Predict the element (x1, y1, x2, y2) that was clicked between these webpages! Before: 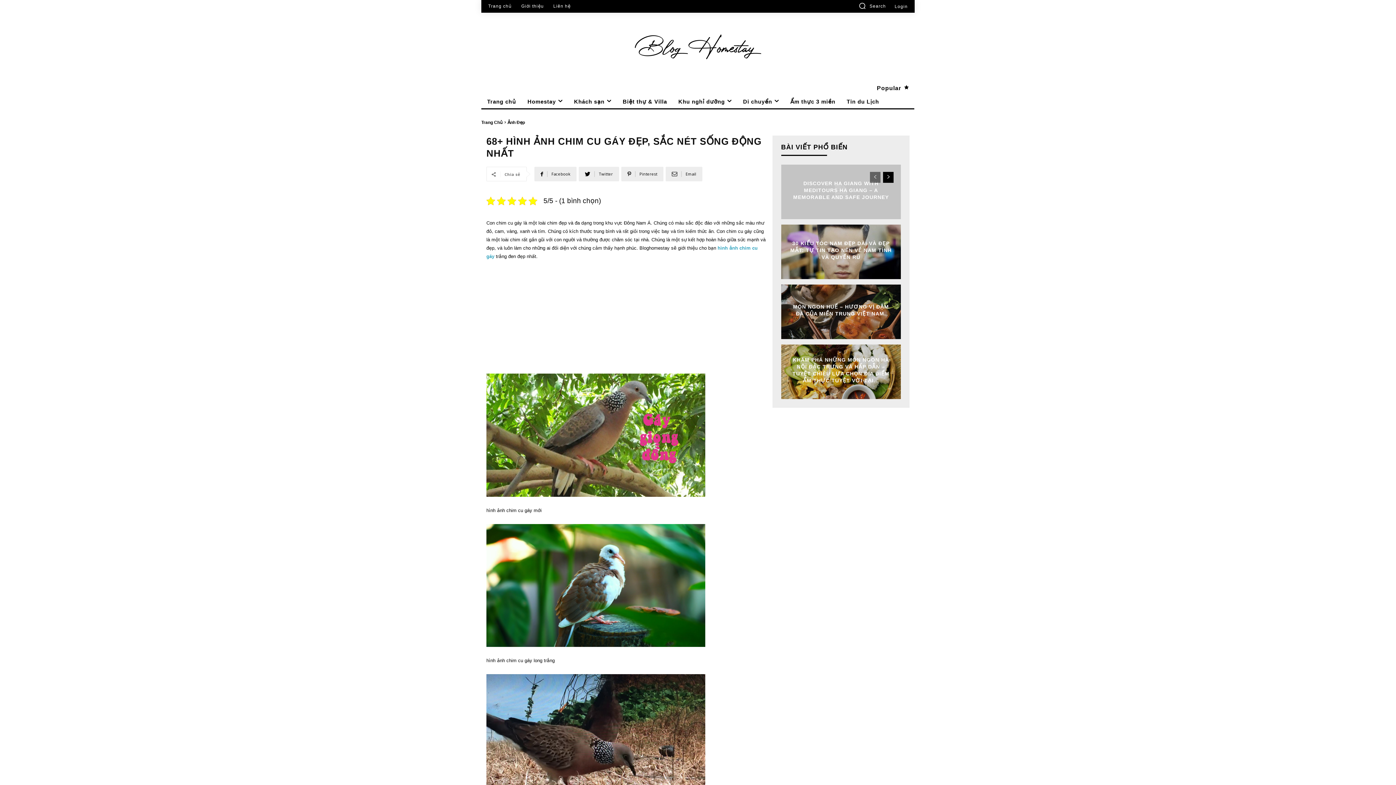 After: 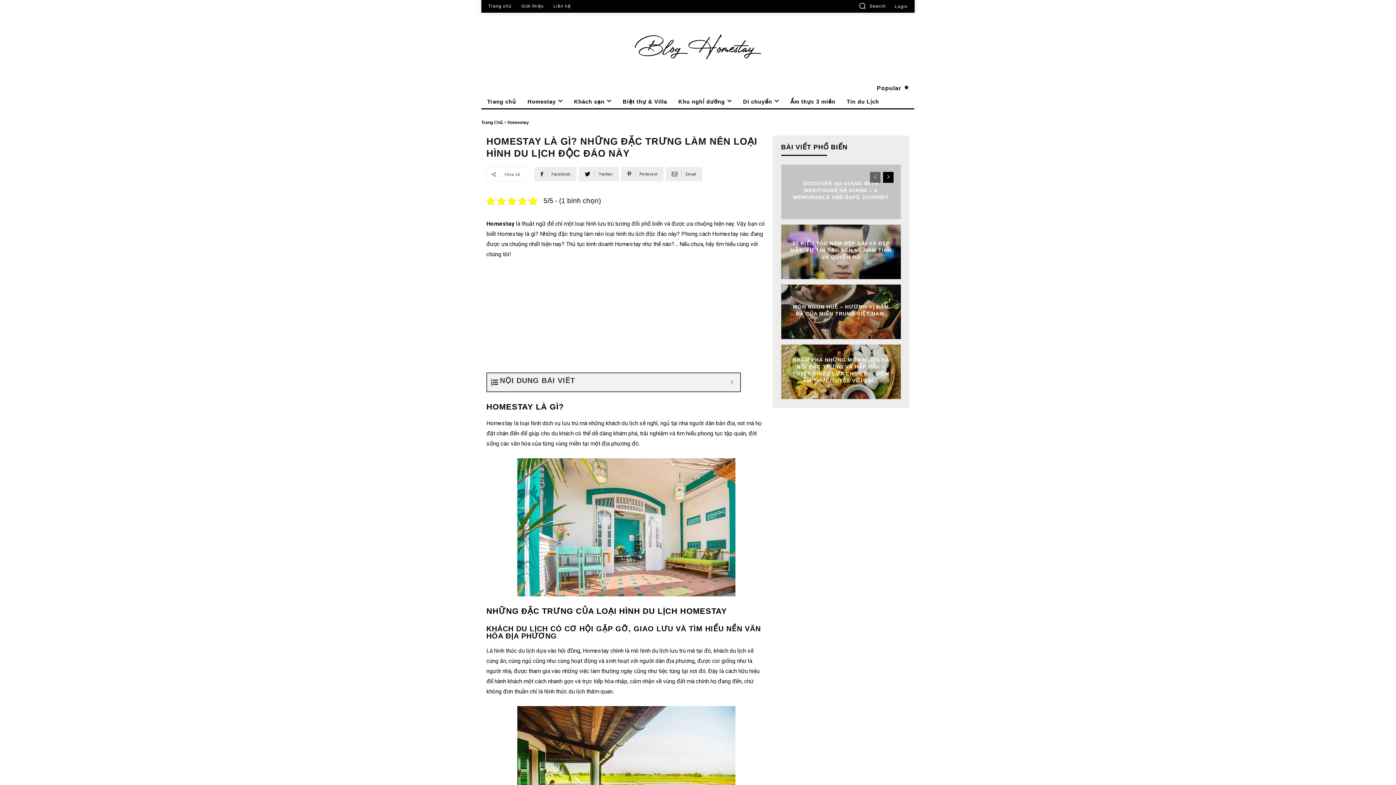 Action: label: Homestay bbox: (521, 95, 566, 108)